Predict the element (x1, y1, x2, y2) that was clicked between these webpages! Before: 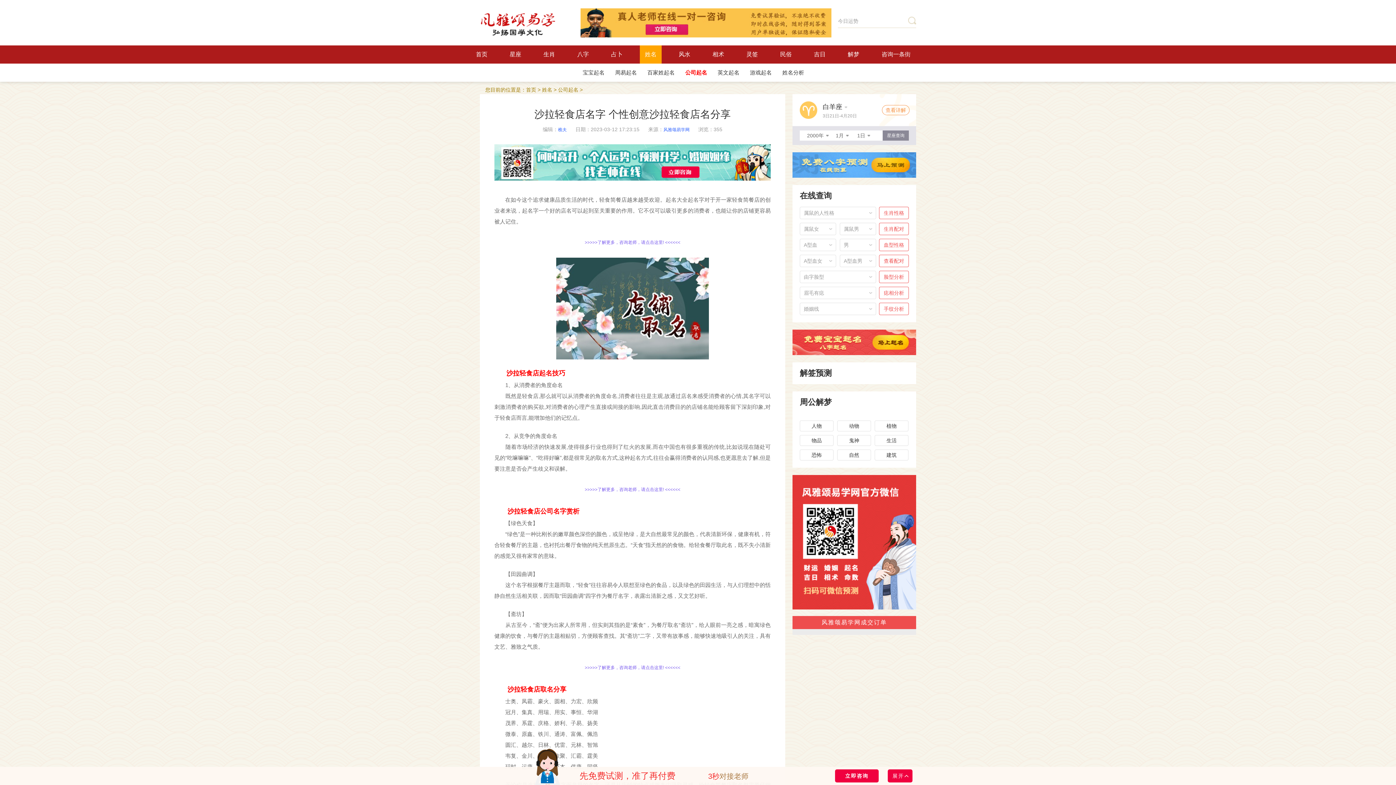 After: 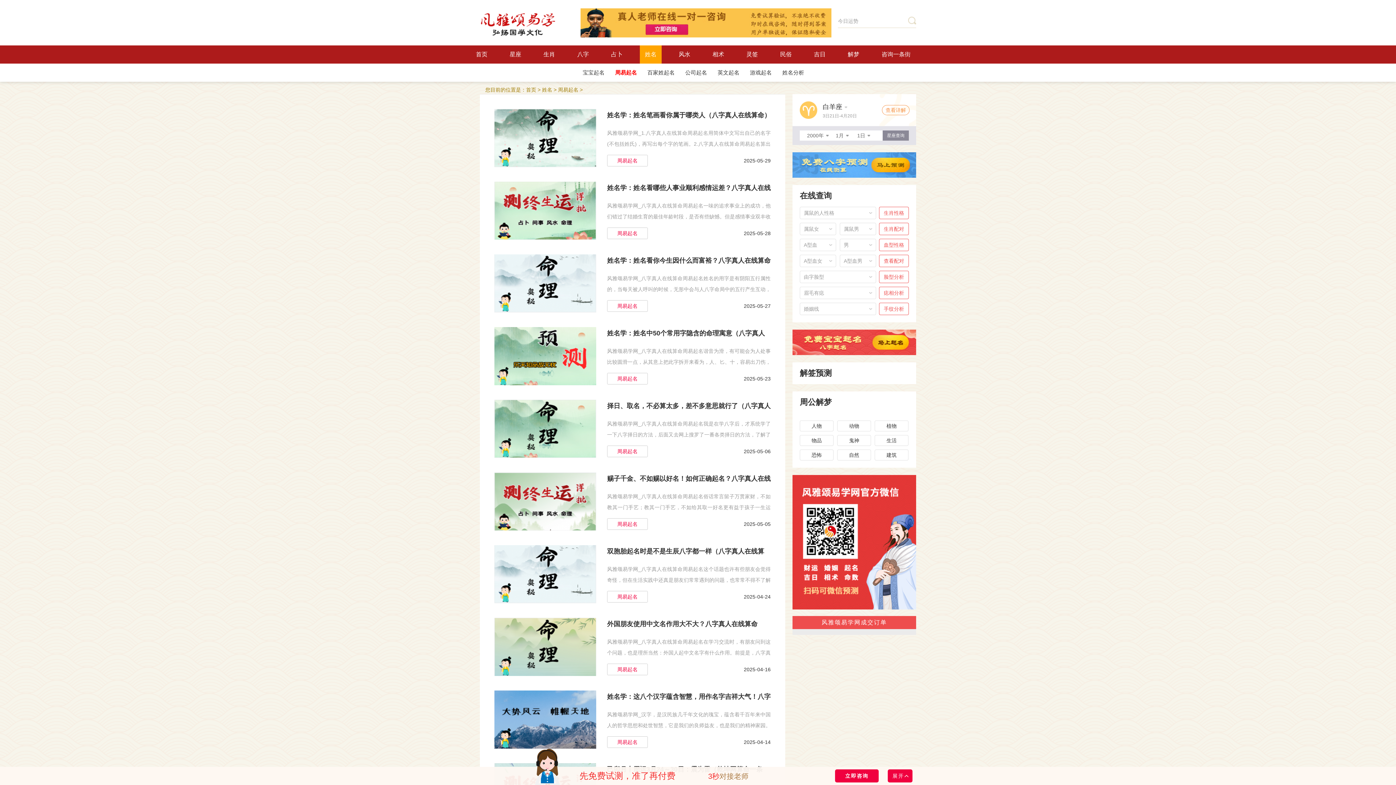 Action: label: 周易起名 bbox: (615, 69, 637, 75)